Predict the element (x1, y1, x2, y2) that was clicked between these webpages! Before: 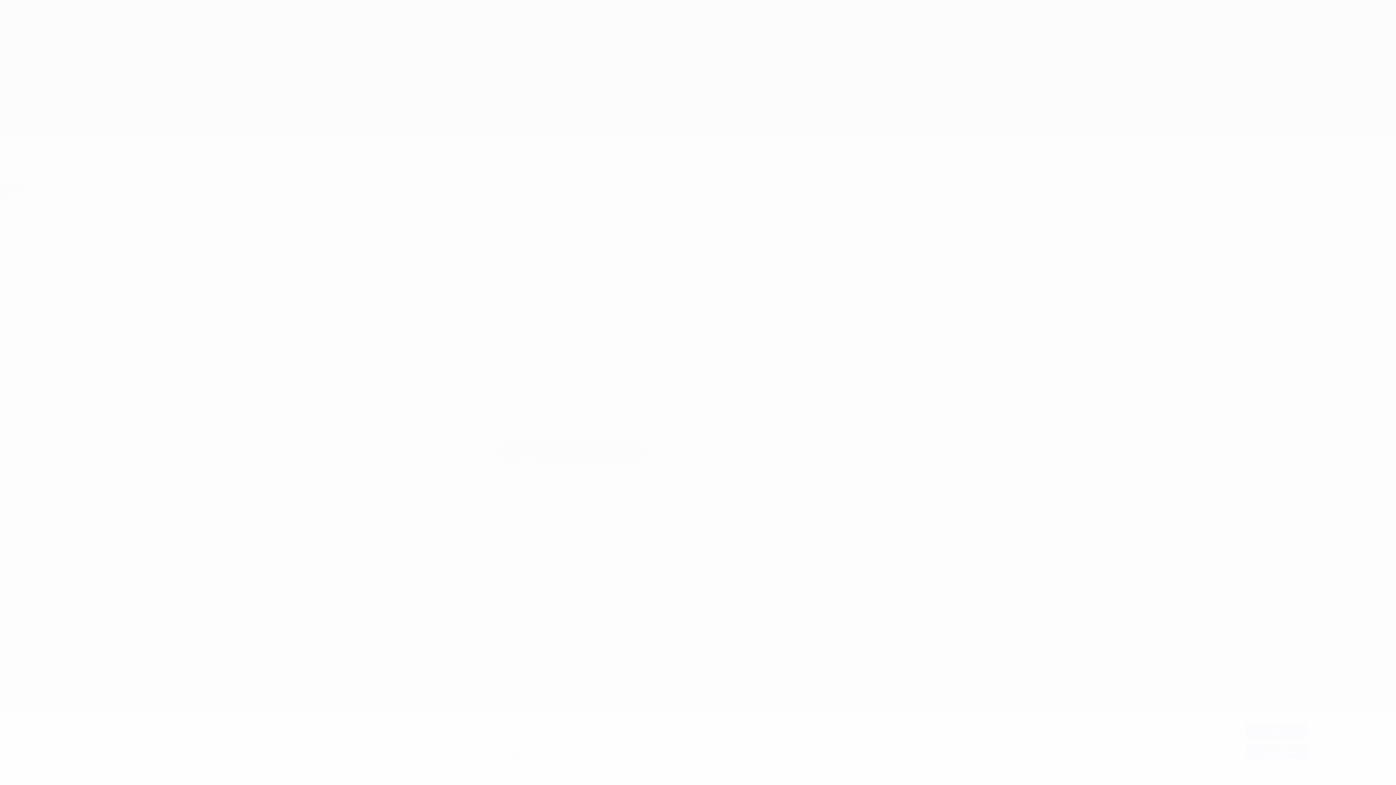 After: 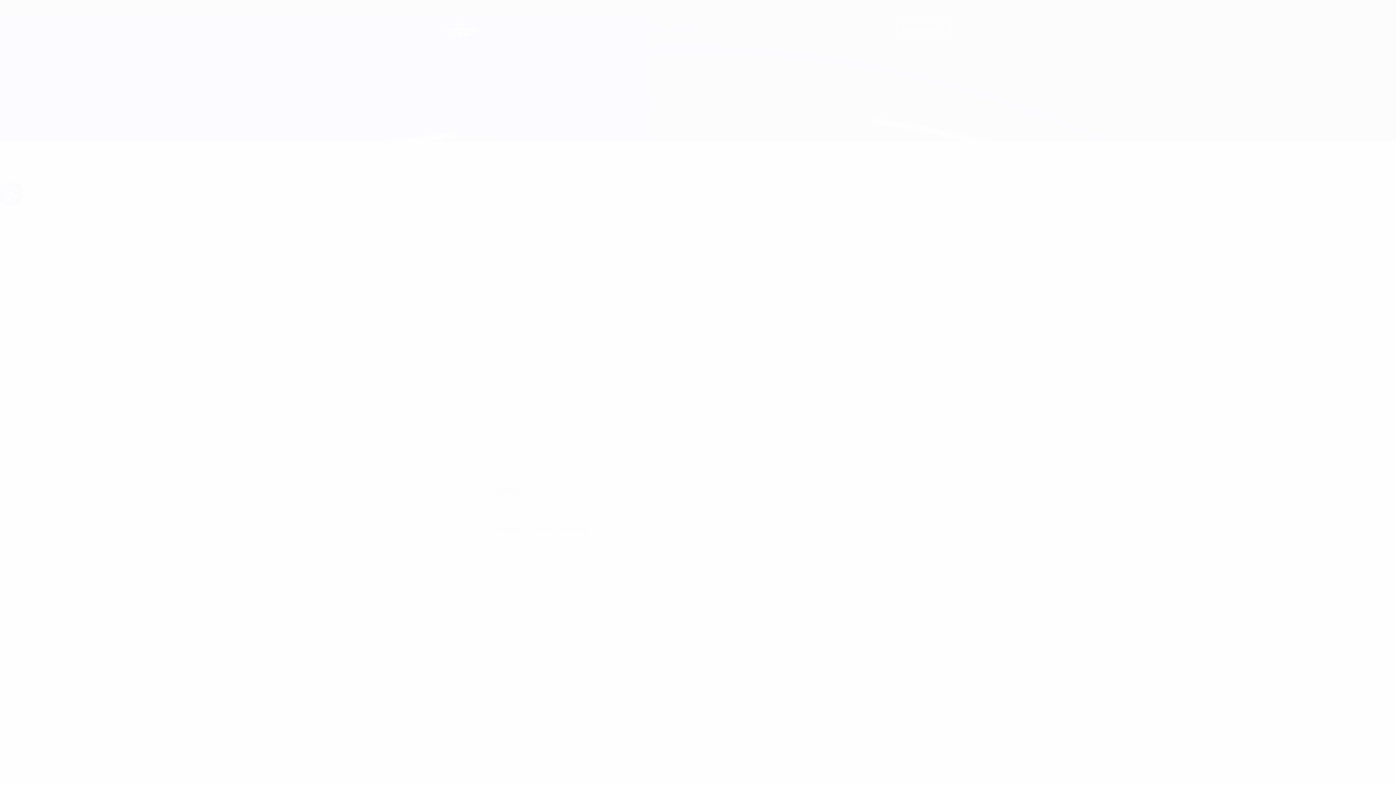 Action: bbox: (1245, 744, 1307, 759) label: Rejeitar todos